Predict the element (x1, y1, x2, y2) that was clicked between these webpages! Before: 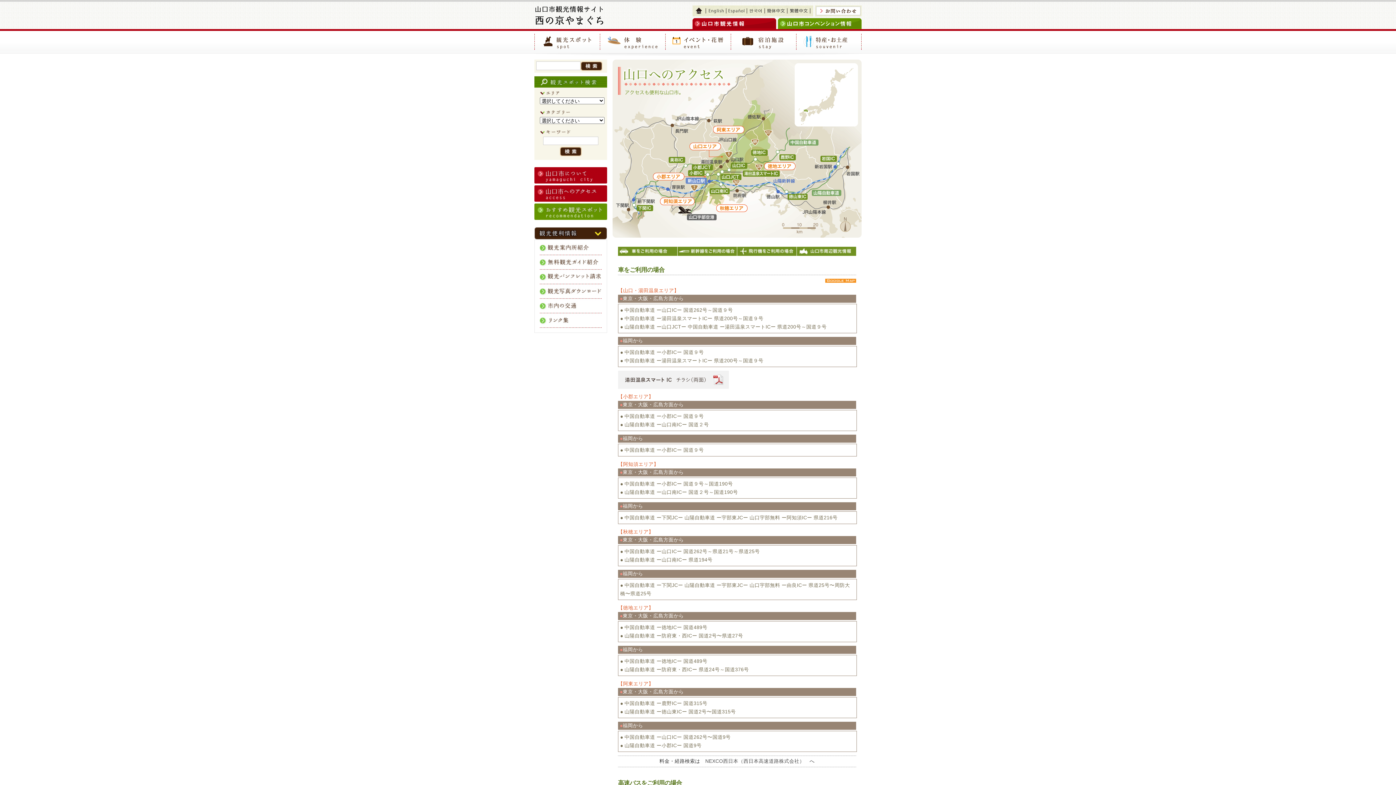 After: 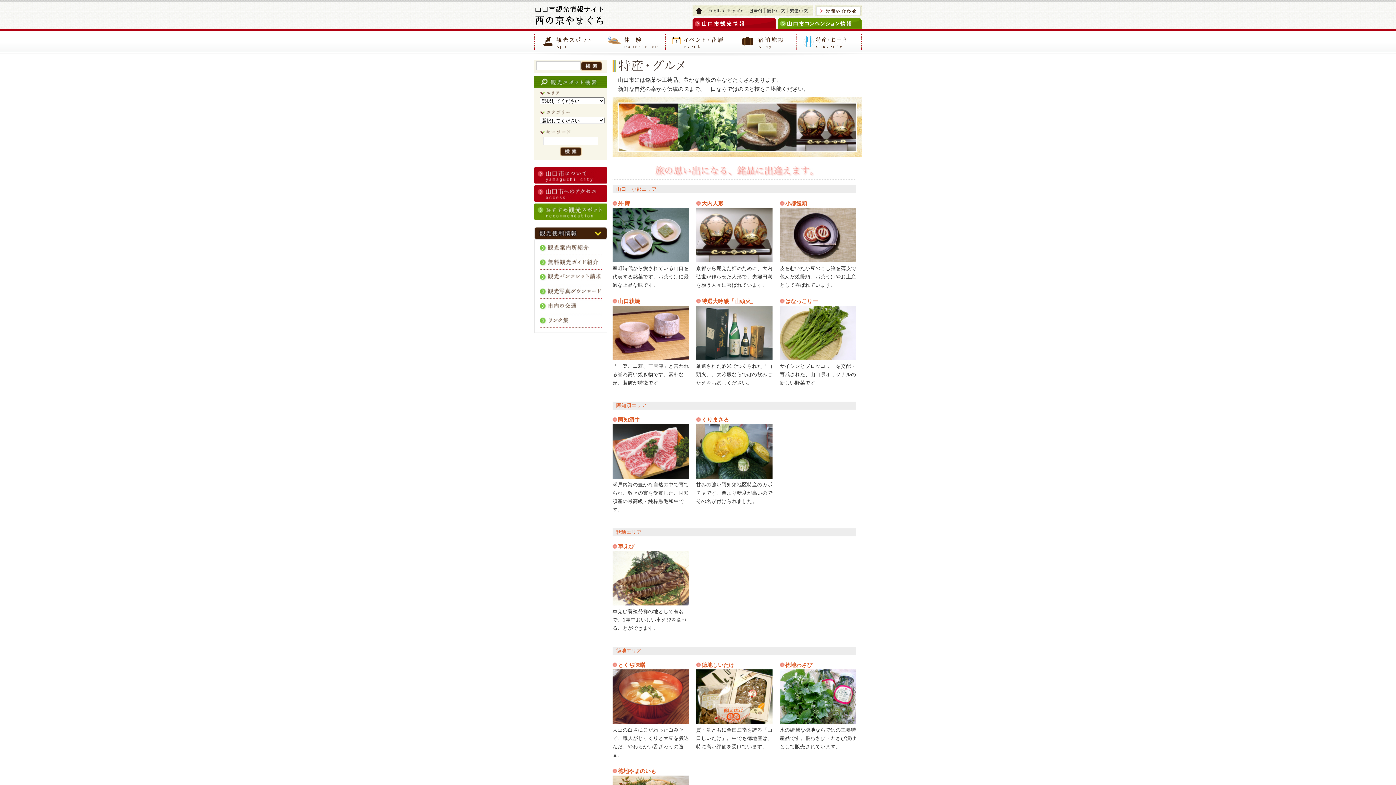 Action: bbox: (796, 32, 861, 37)